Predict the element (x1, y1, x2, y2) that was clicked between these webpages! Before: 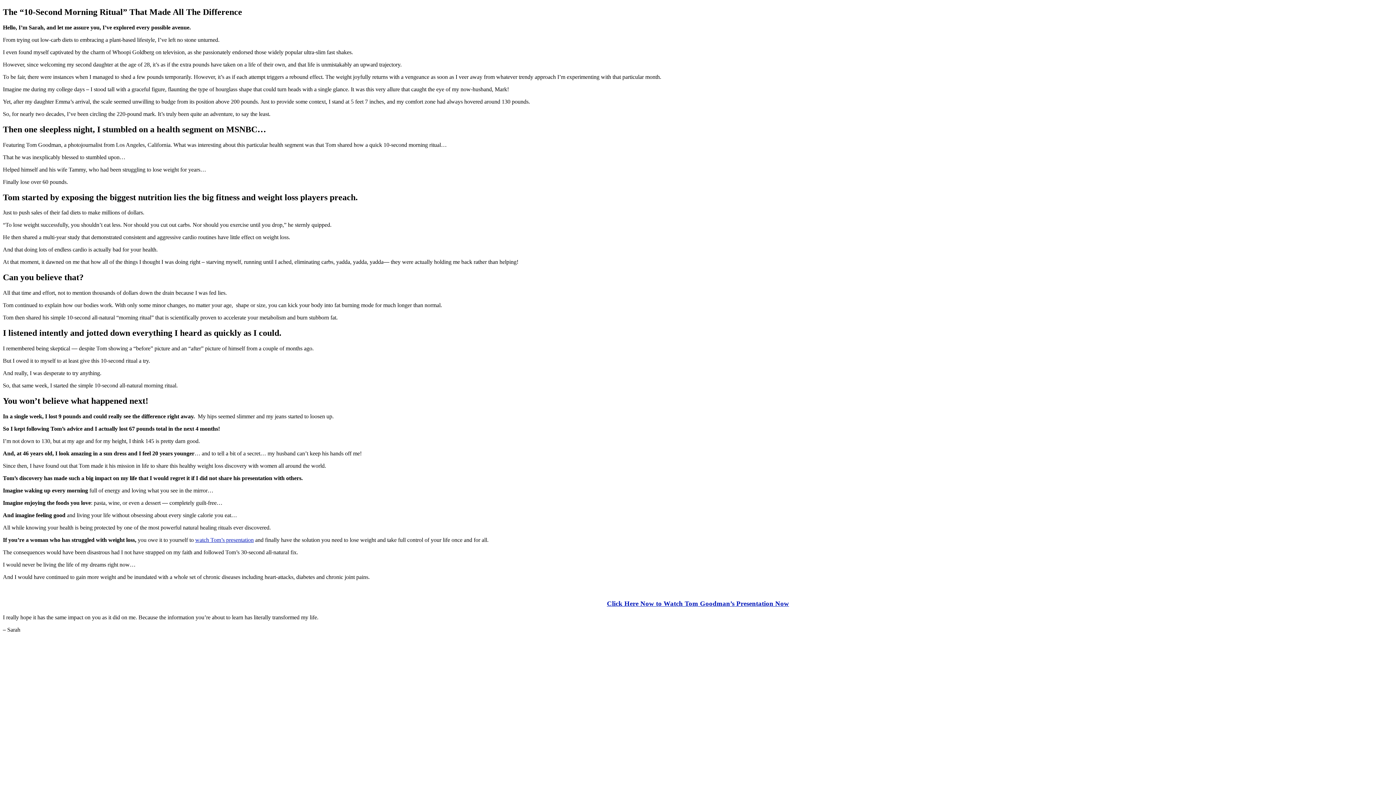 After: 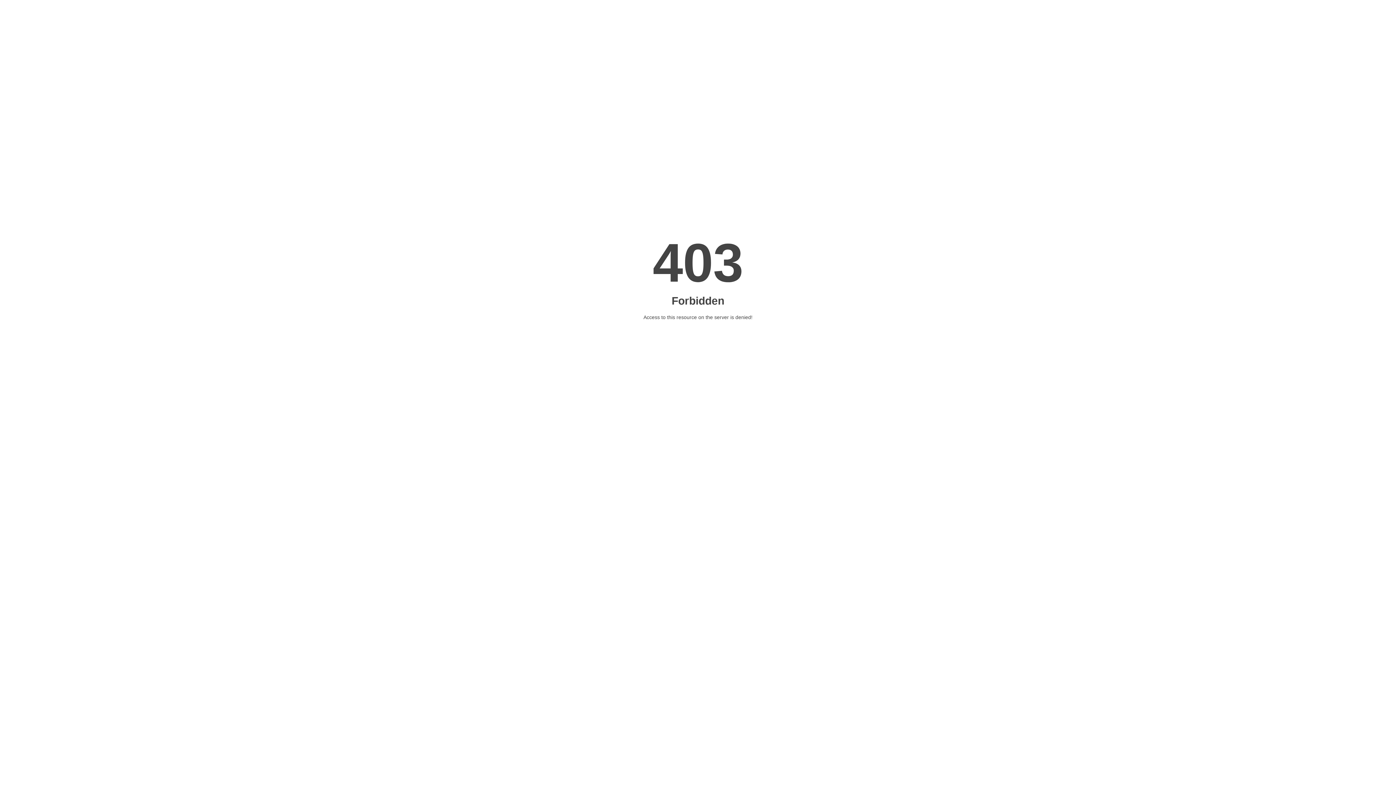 Action: bbox: (607, 599, 789, 607) label: Click Here Now to Watch Tom Goodman’s Presentation Now